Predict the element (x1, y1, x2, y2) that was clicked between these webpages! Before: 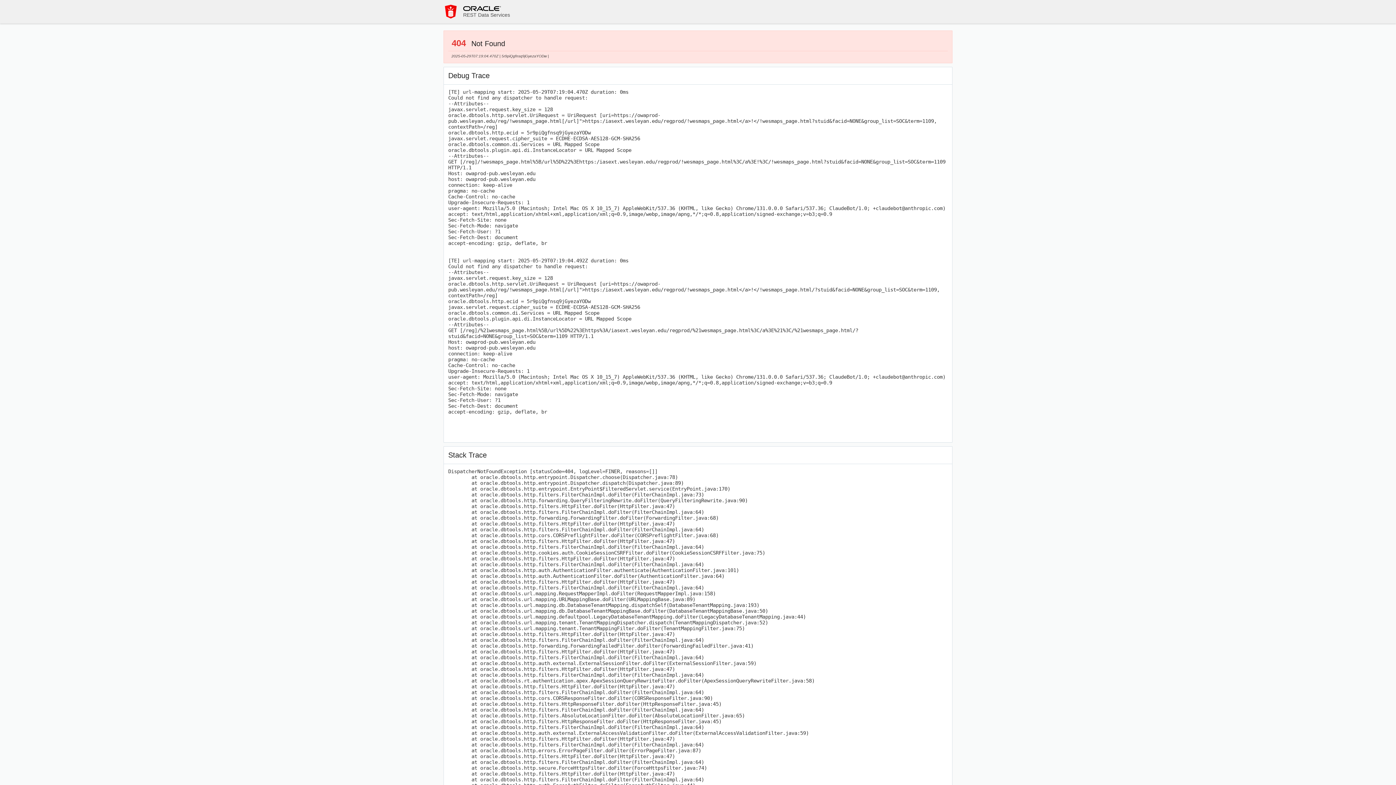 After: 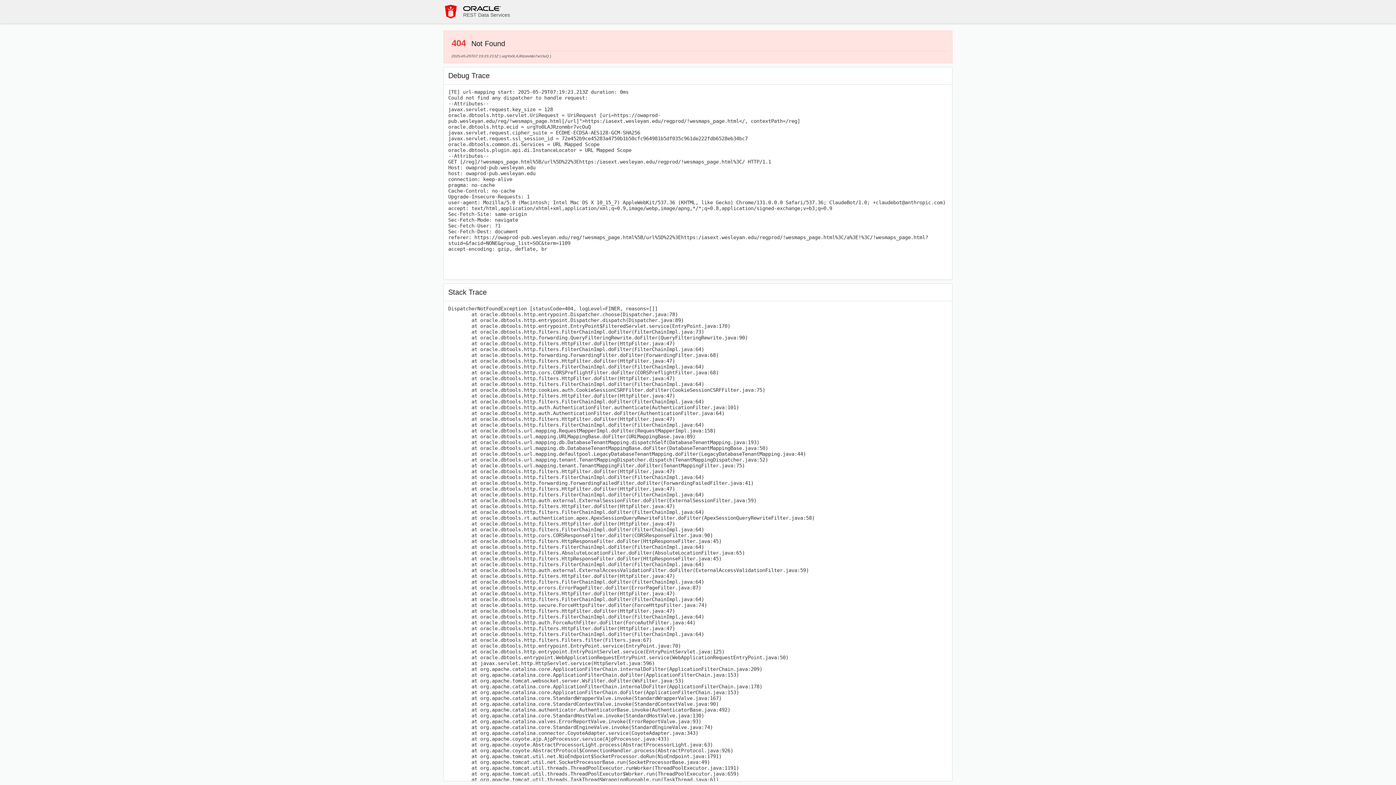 Action: bbox: (443, 4, 458, 18)